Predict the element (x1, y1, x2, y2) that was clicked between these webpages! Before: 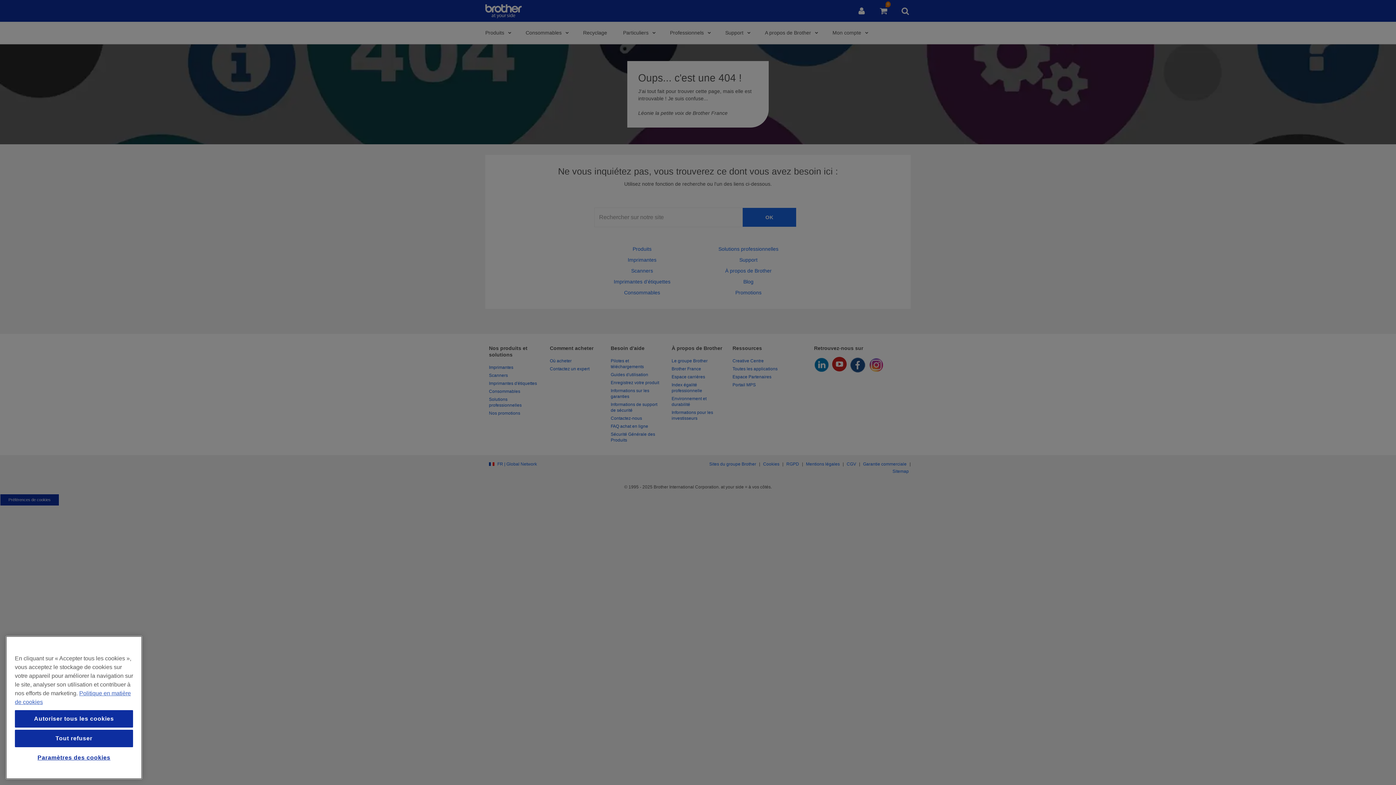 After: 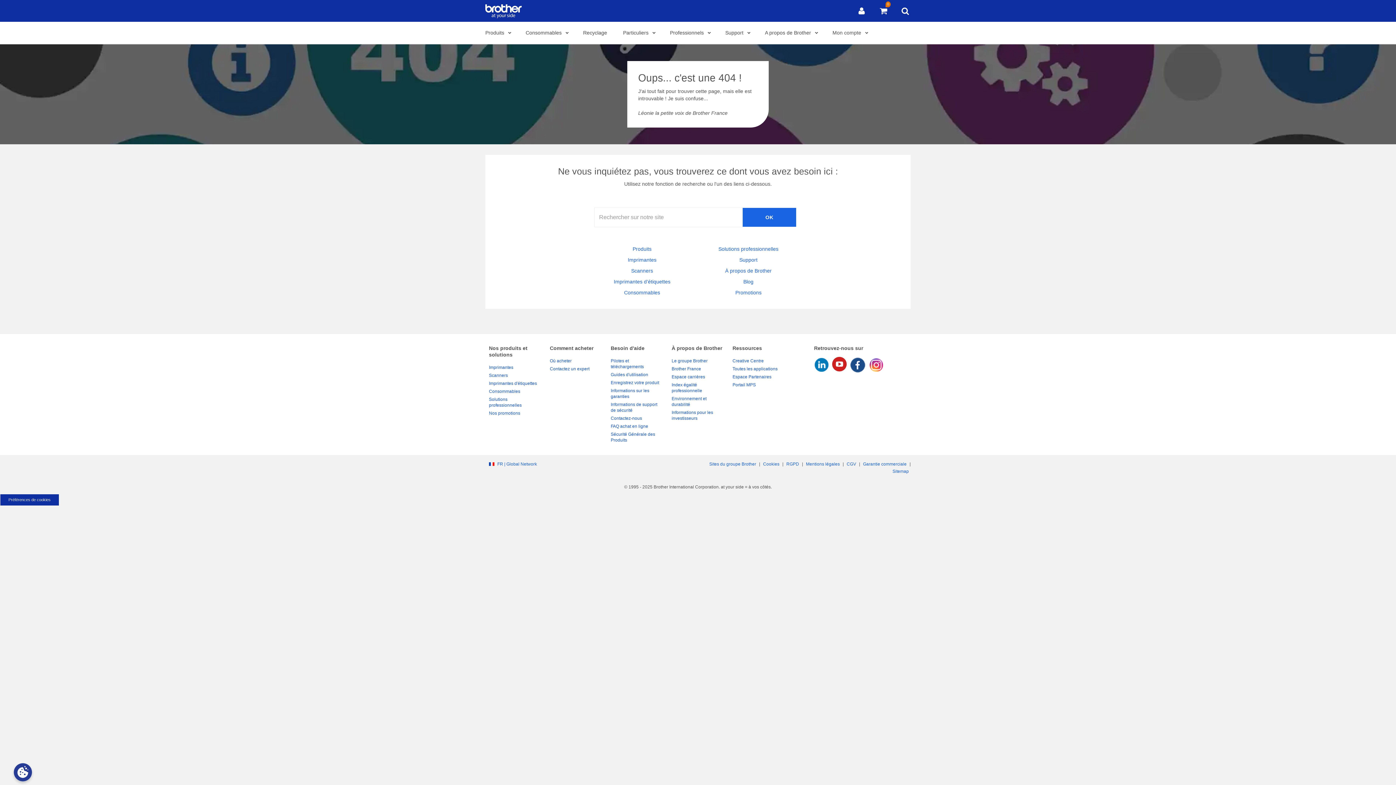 Action: label: Tout refuser bbox: (14, 730, 133, 747)